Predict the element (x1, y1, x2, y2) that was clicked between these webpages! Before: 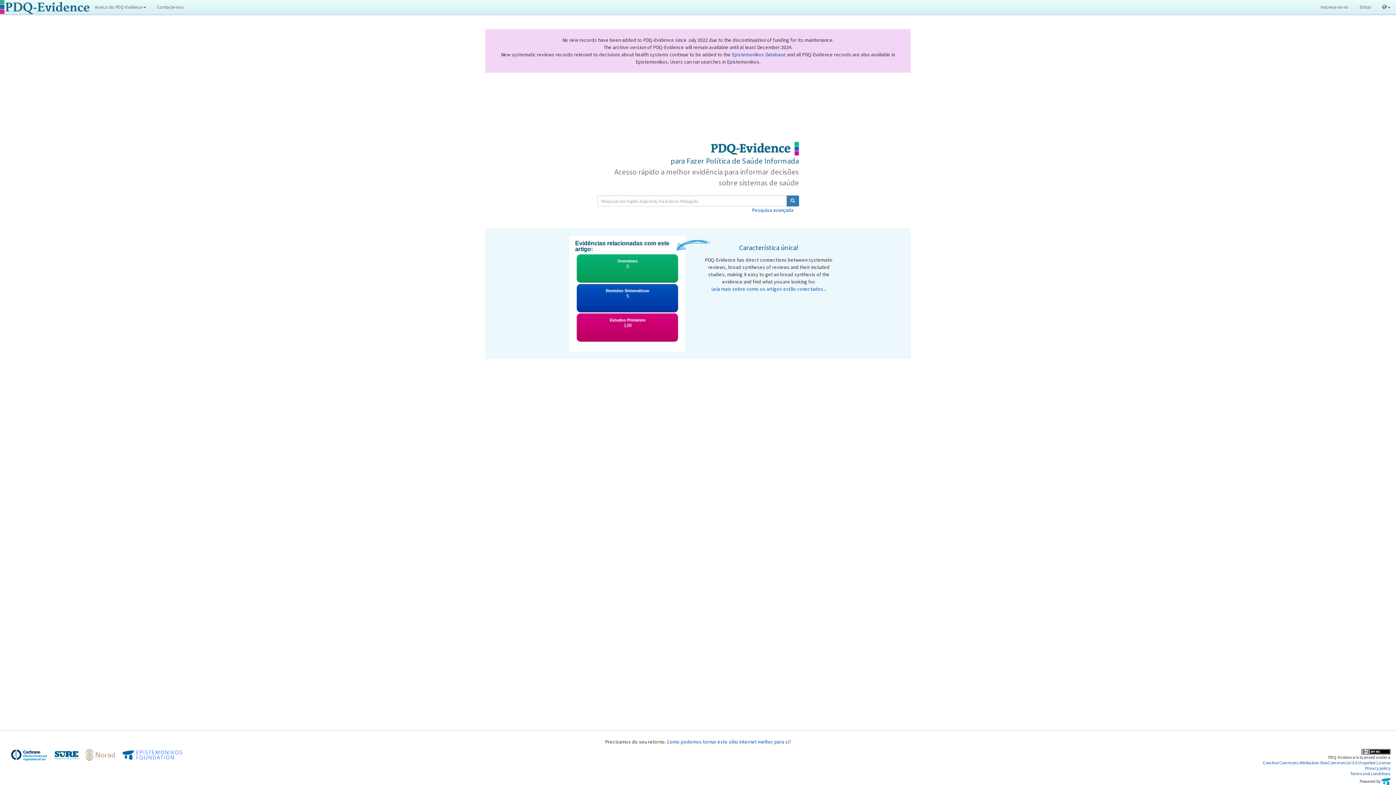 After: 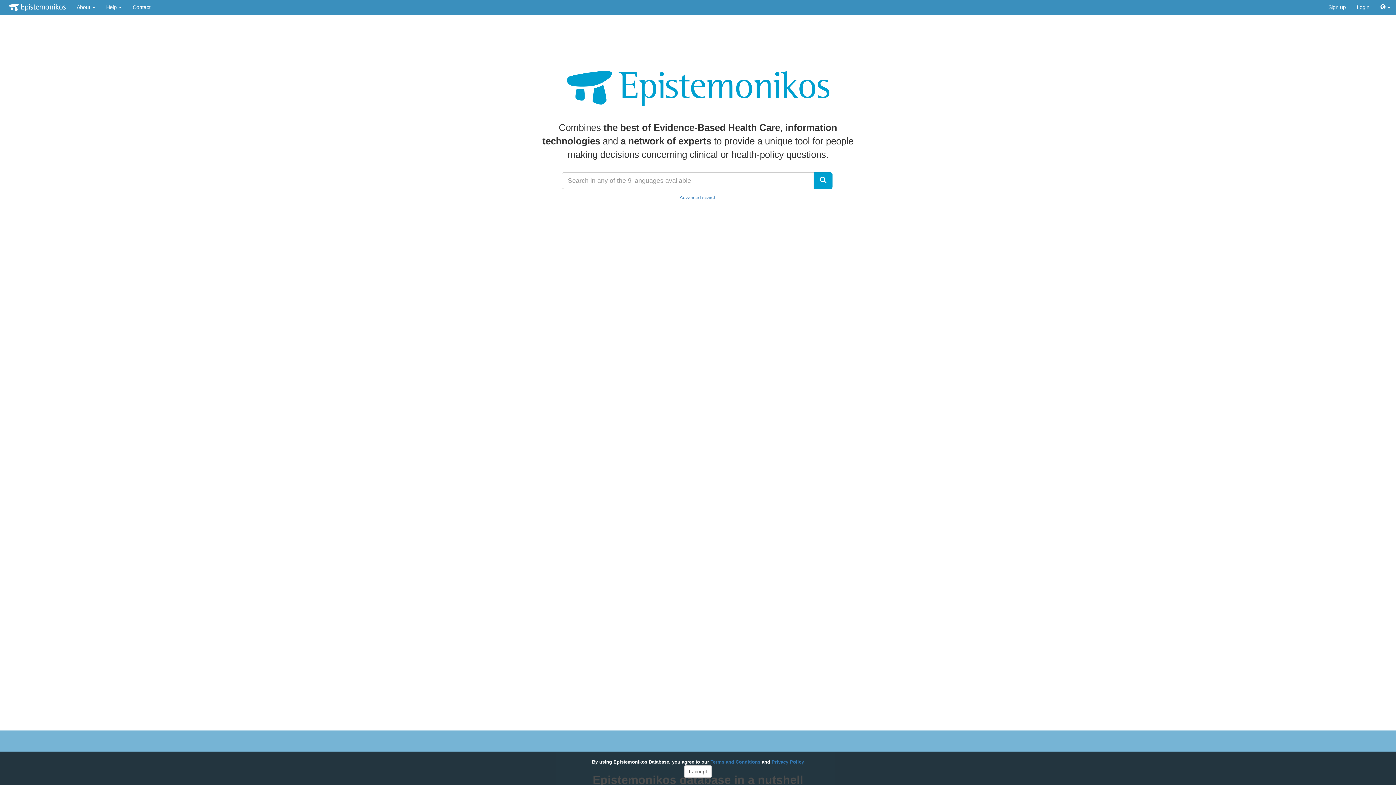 Action: label:  Epistemonikos Database  bbox: (730, 51, 787, 57)